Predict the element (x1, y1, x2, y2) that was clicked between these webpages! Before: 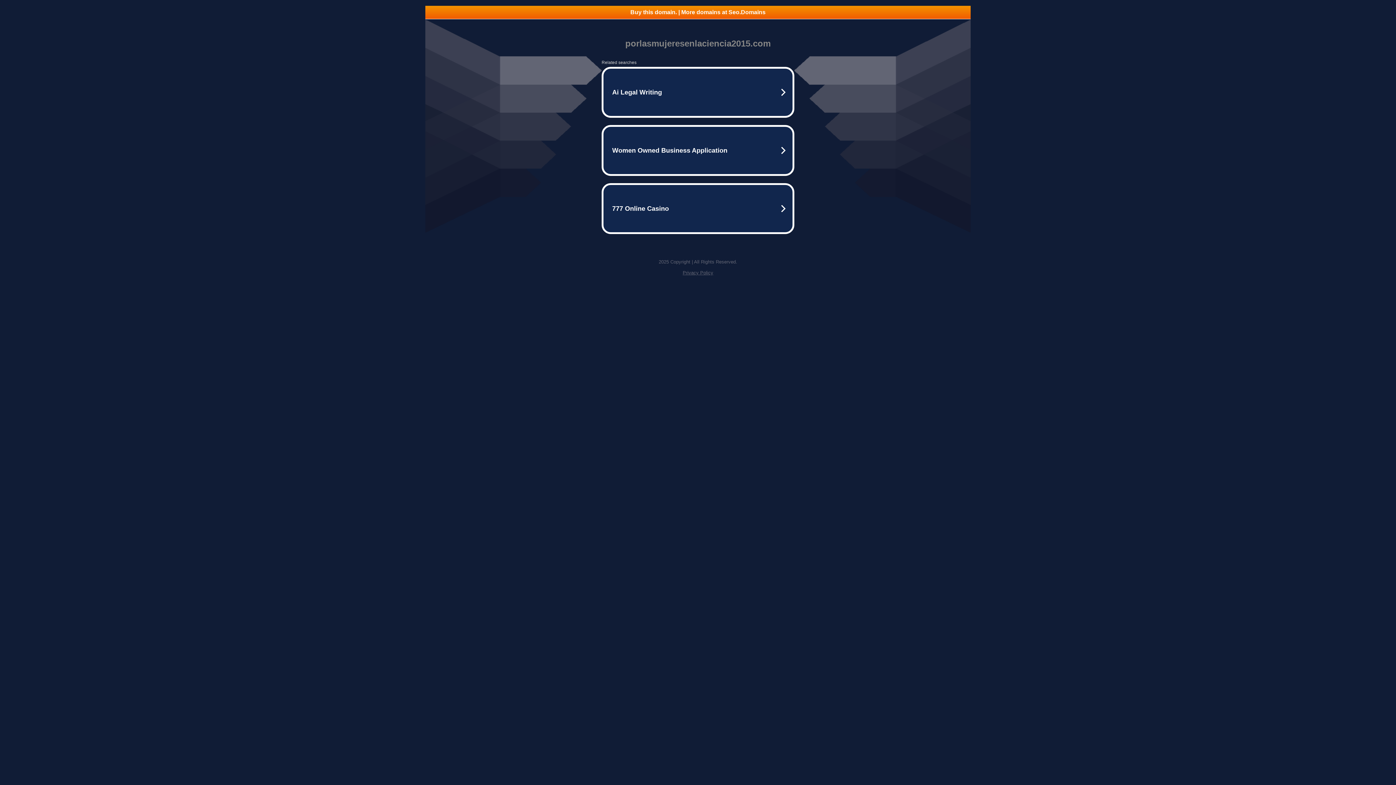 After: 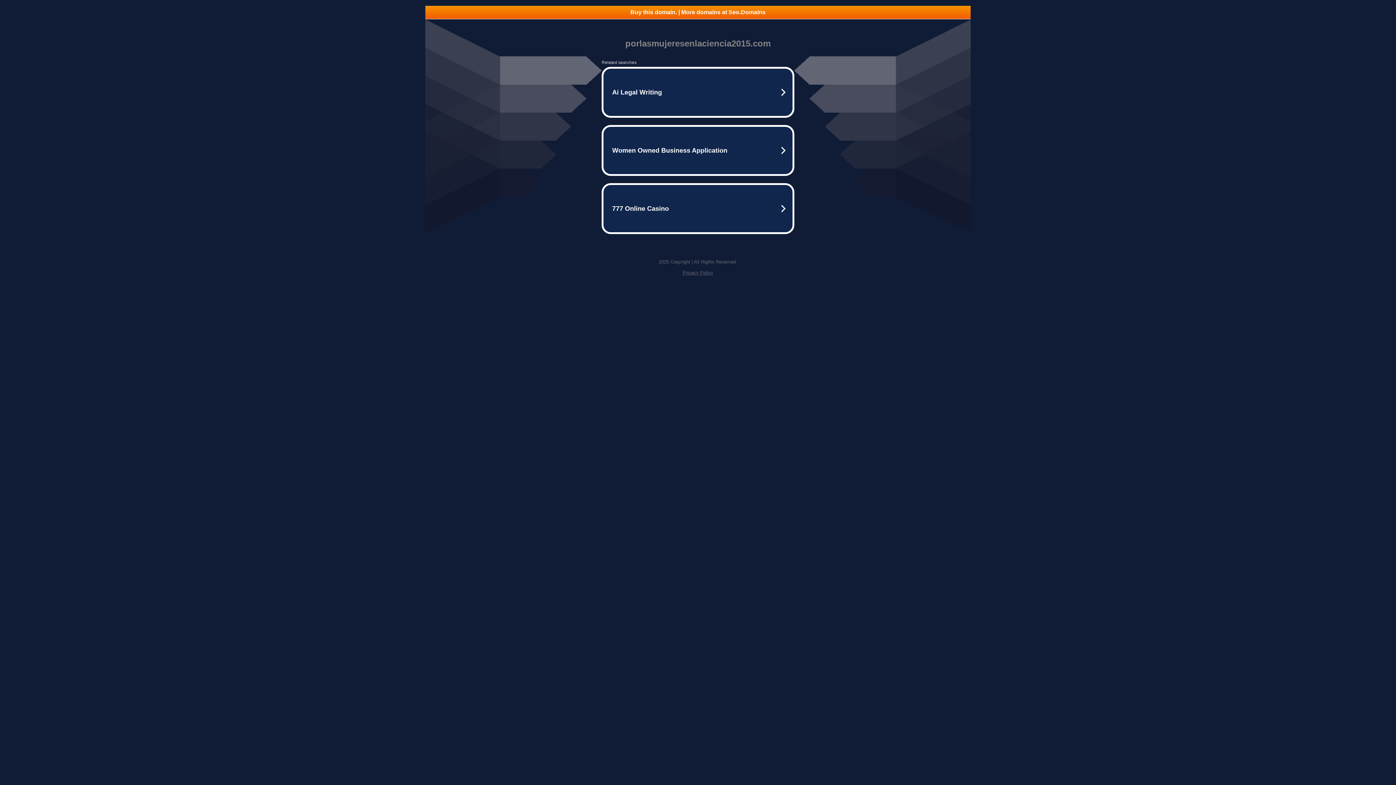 Action: label: Privacy Policy bbox: (682, 270, 713, 275)